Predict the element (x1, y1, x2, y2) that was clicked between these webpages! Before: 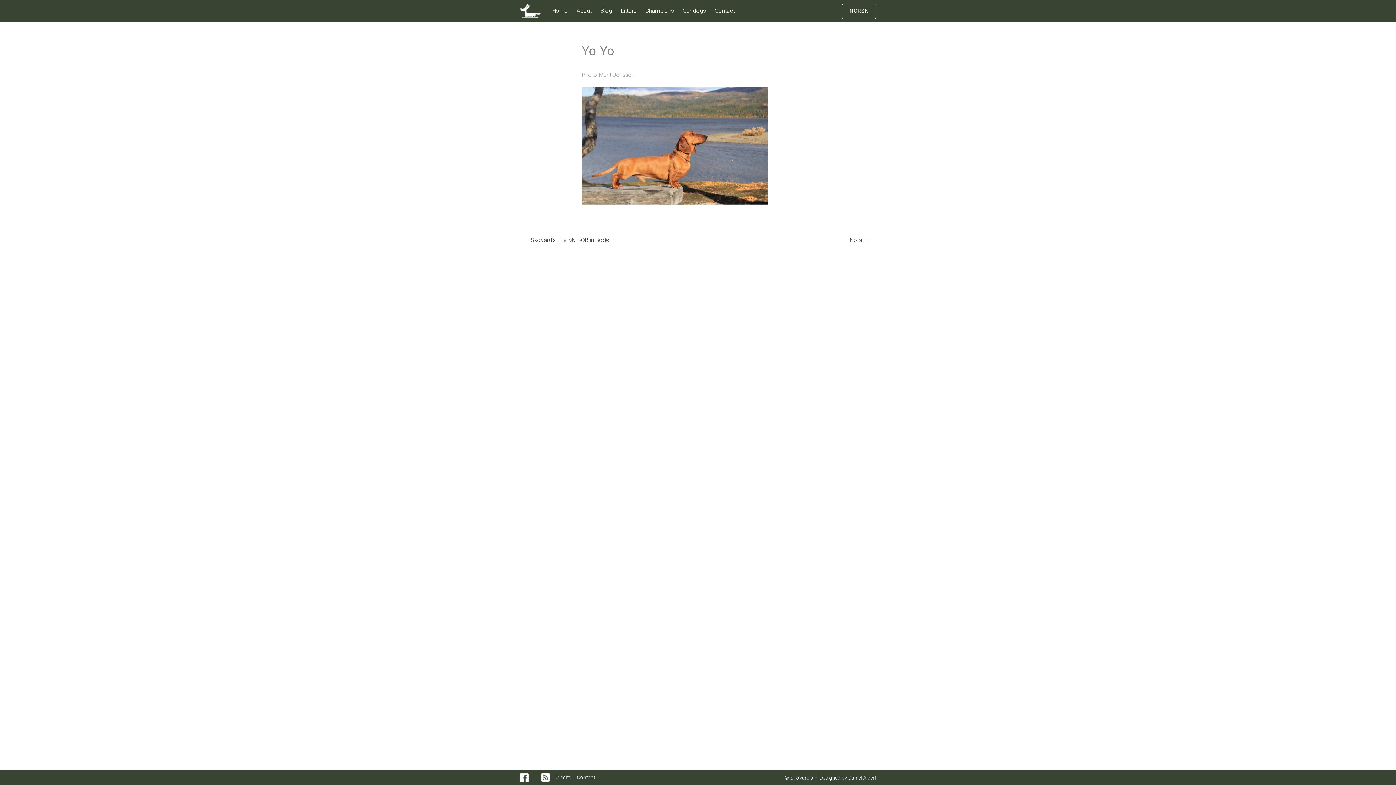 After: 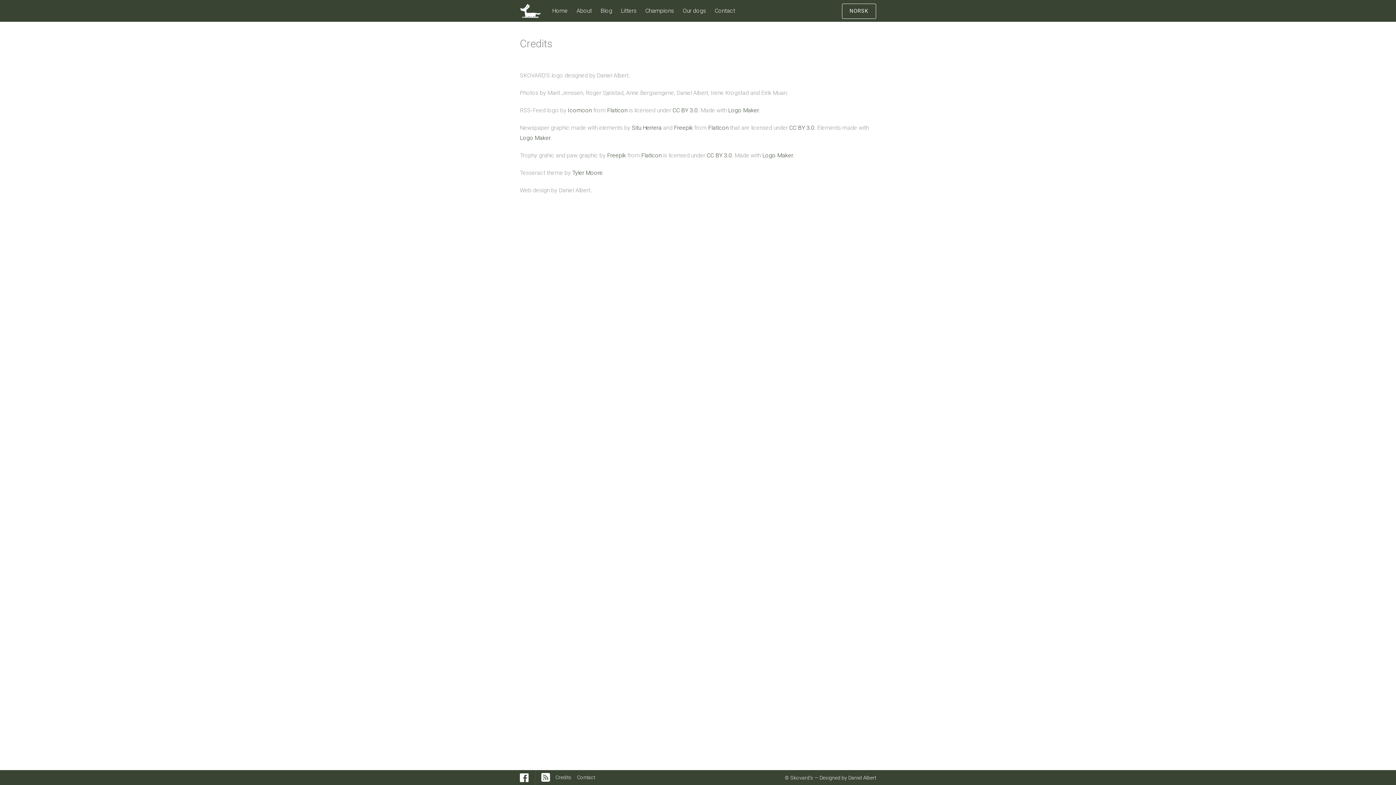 Action: label: Credits bbox: (555, 773, 571, 782)